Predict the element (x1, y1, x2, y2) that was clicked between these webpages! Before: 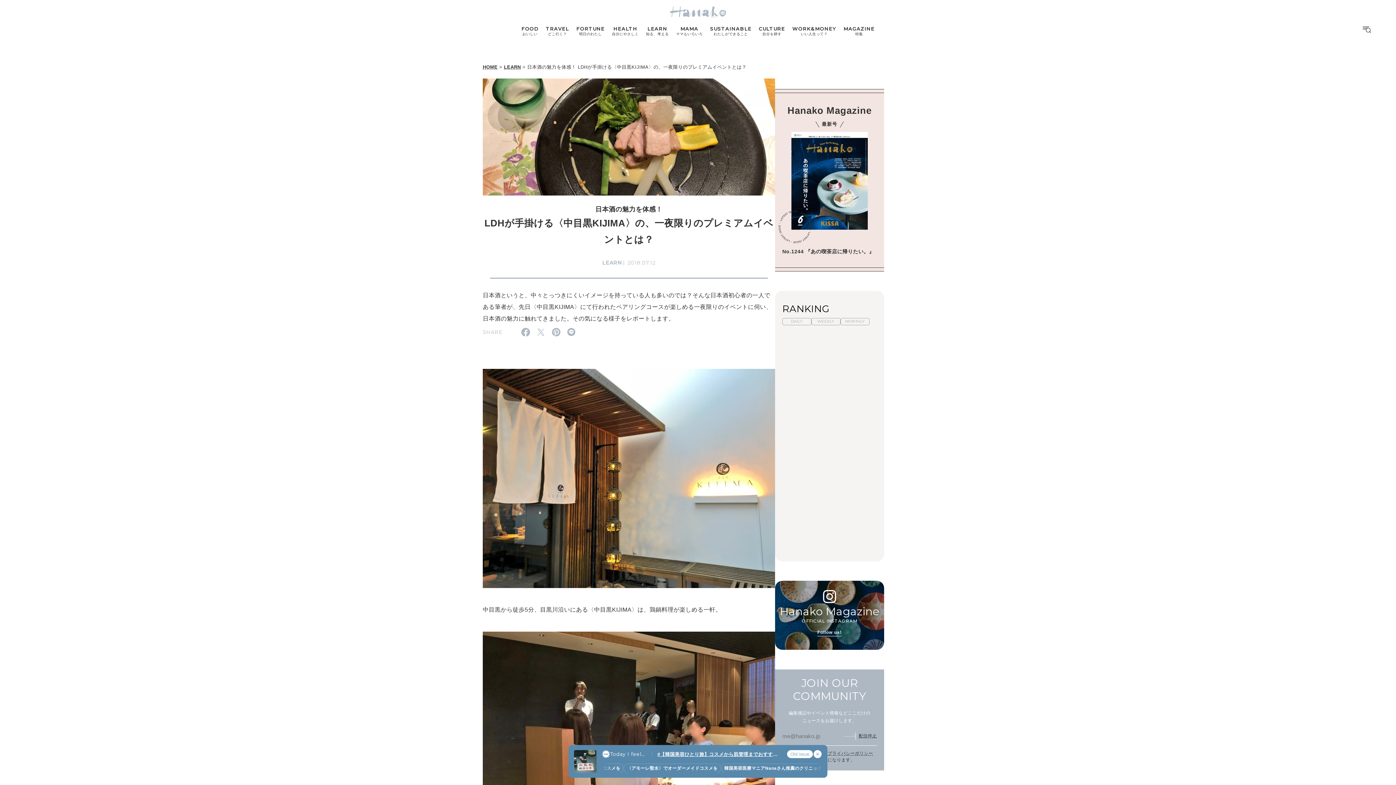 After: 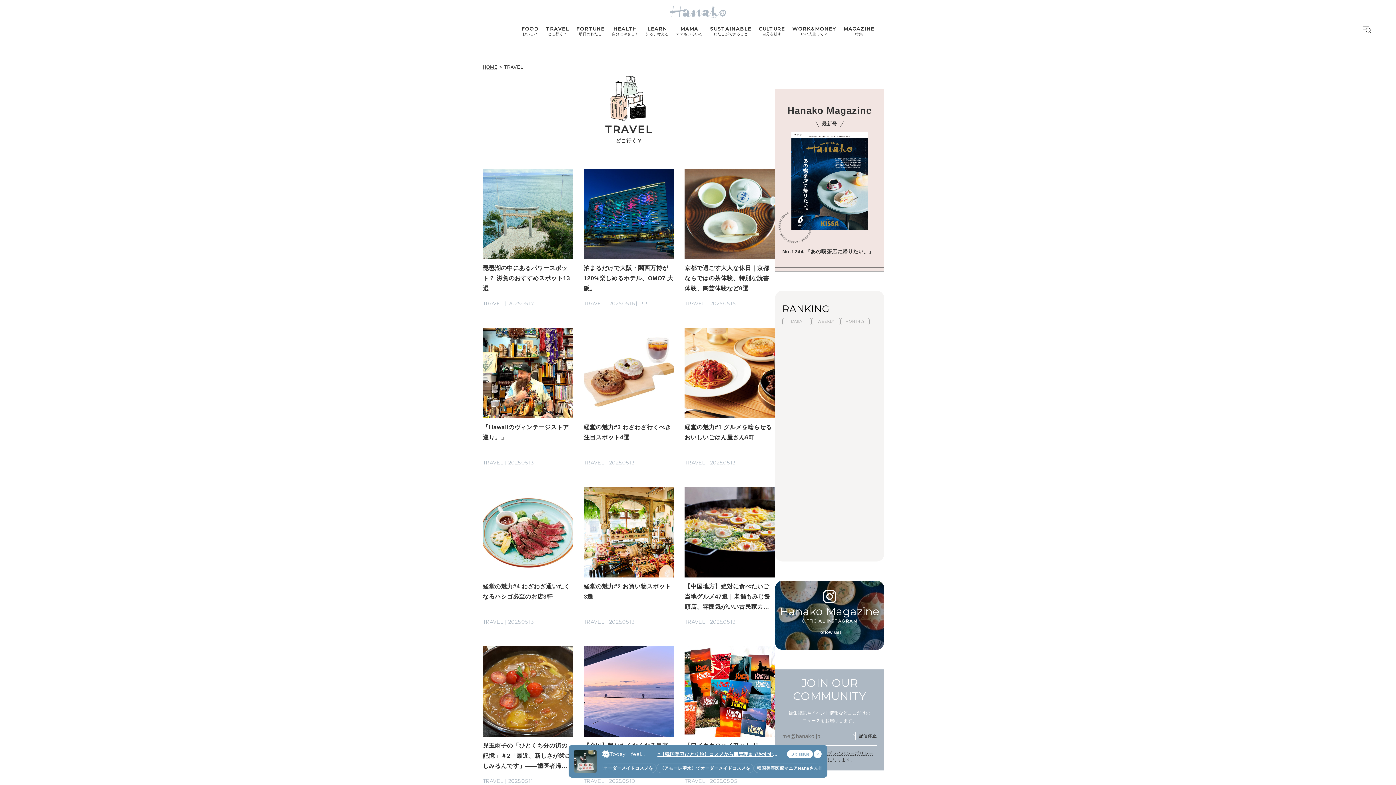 Action: label: TRAVEL
どこ行く？ bbox: (542, 26, 572, 36)